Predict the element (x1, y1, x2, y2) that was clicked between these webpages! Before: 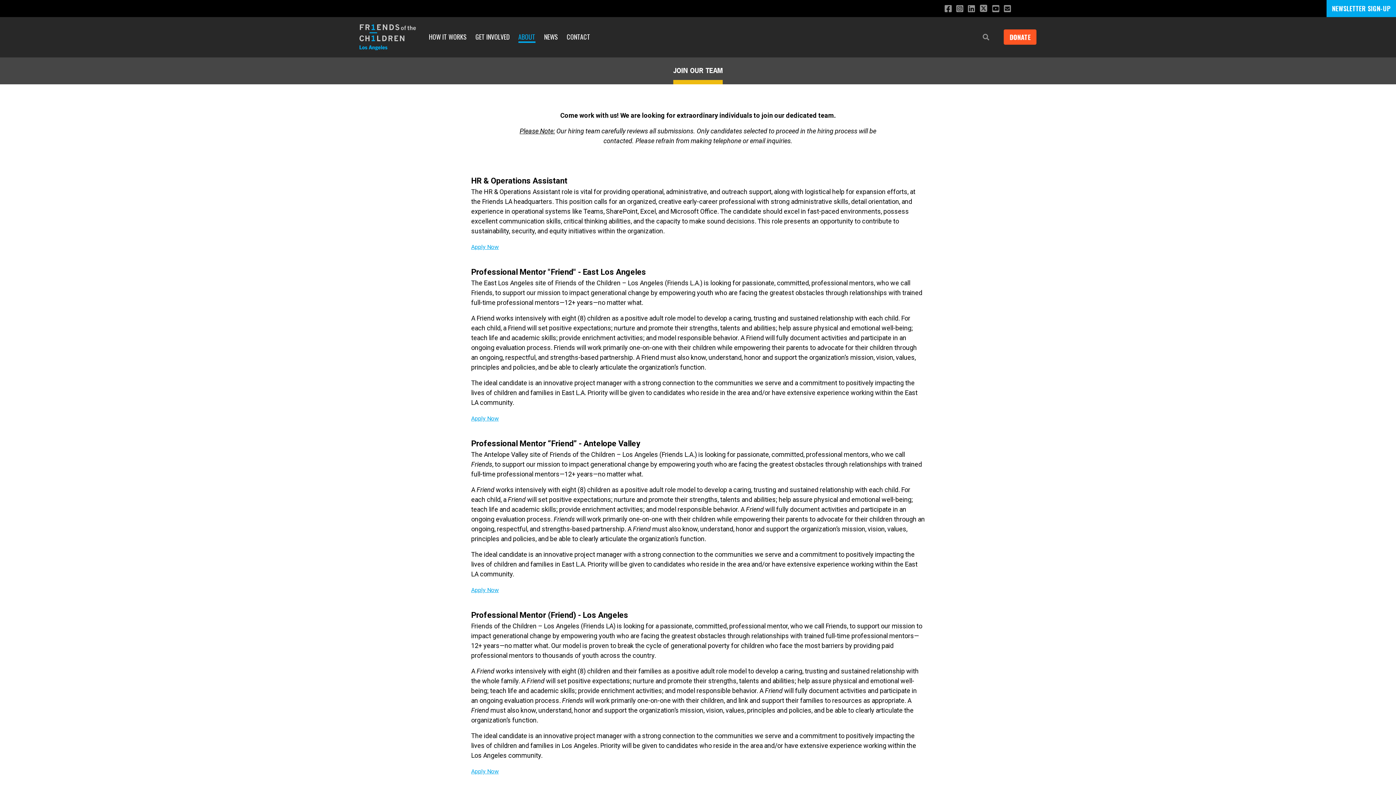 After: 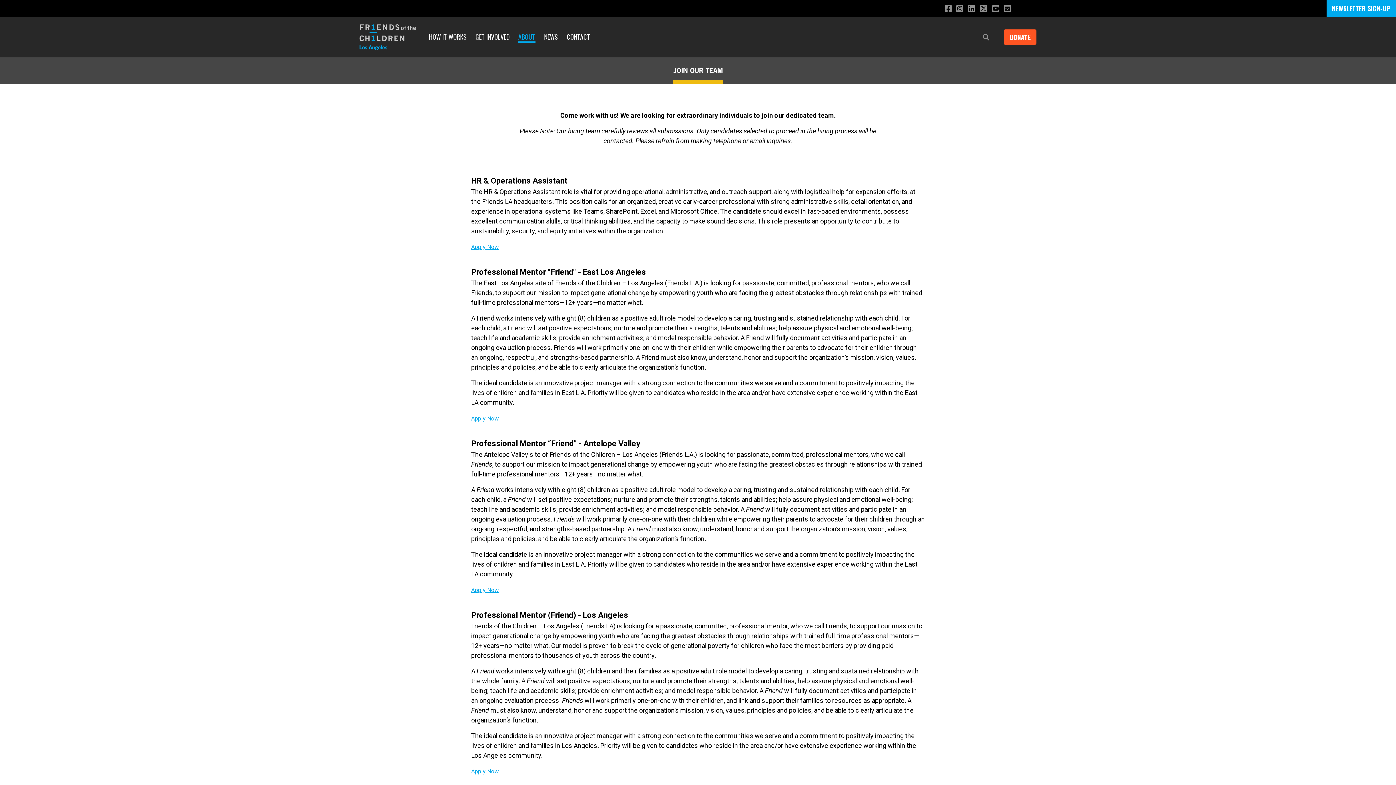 Action: label: Apply Now bbox: (471, 415, 498, 422)